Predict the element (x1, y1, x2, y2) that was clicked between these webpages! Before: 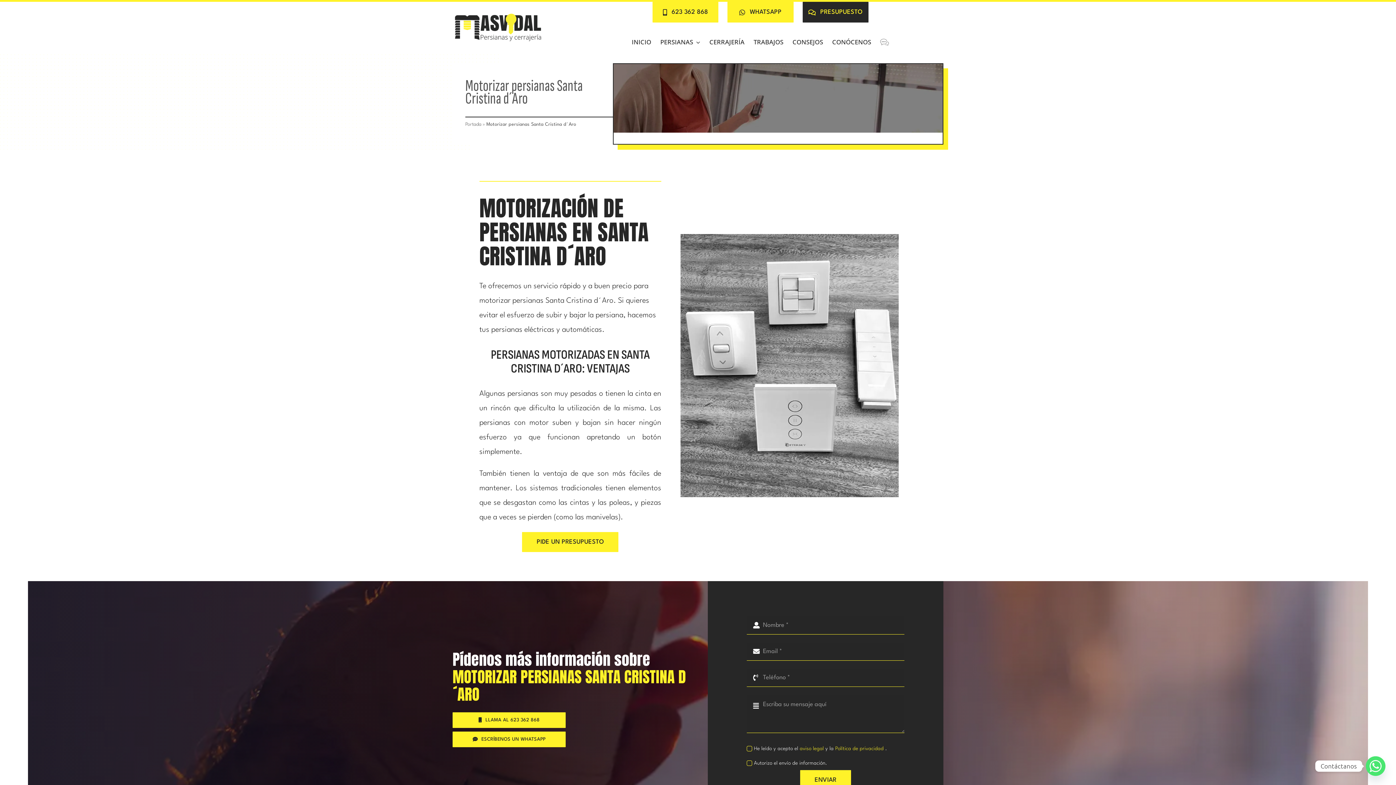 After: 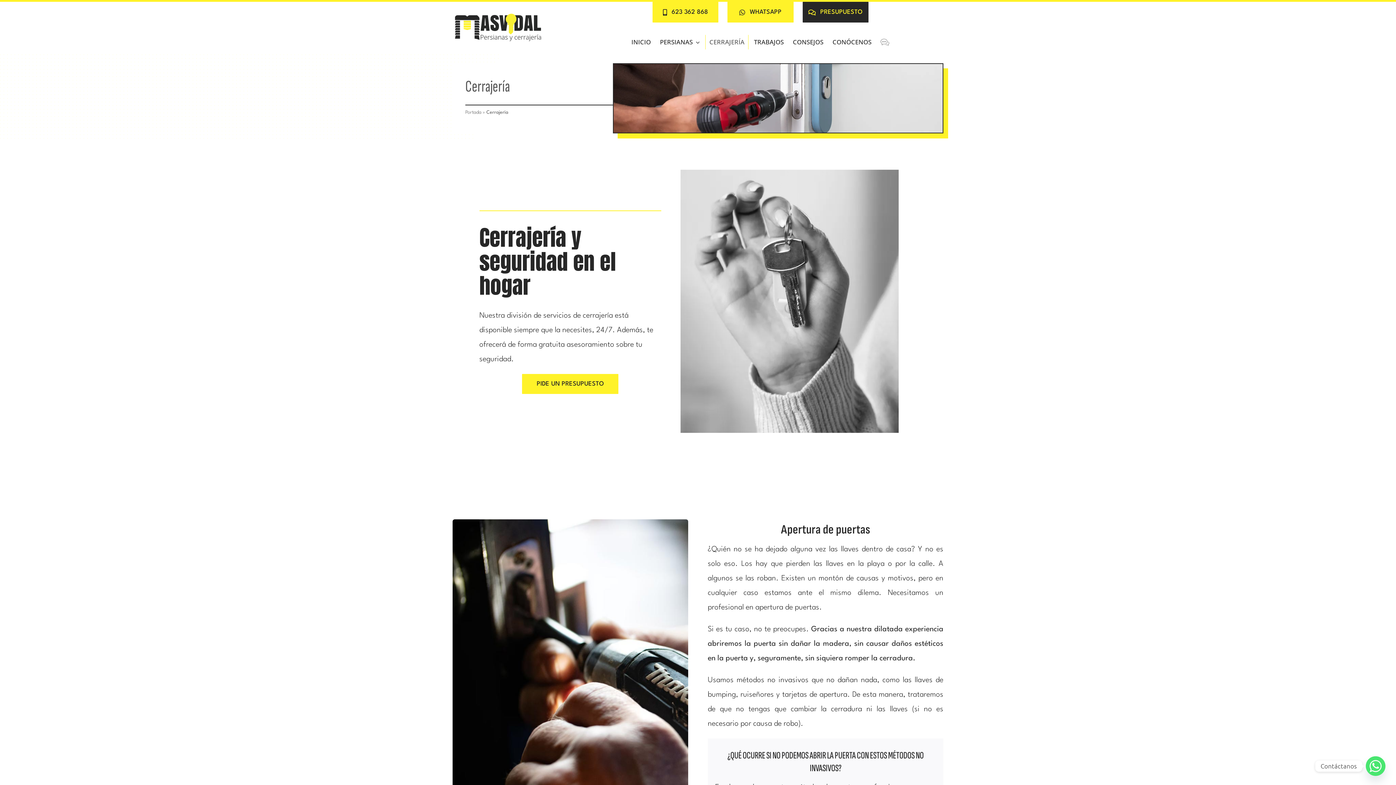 Action: bbox: (705, 34, 748, 49) label: CERRAJERÍA